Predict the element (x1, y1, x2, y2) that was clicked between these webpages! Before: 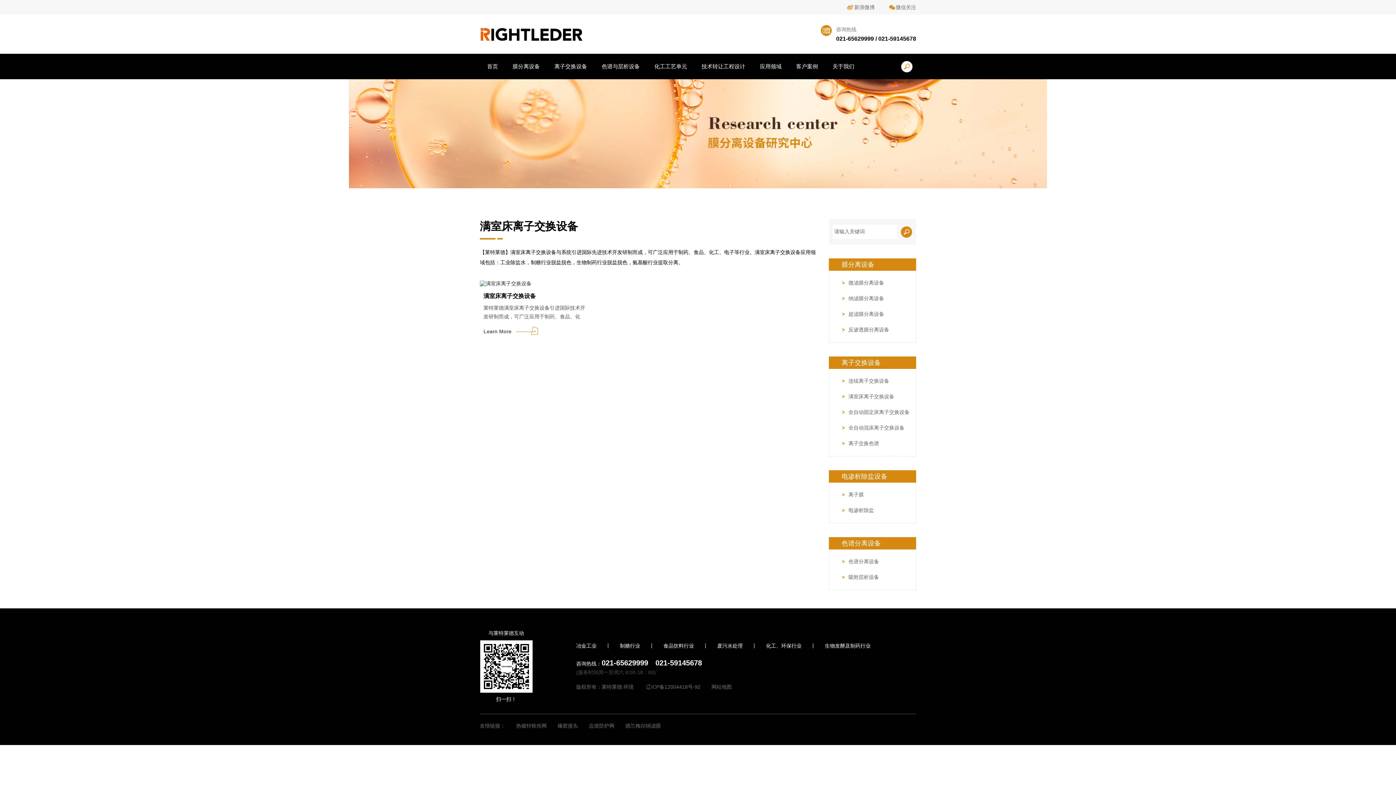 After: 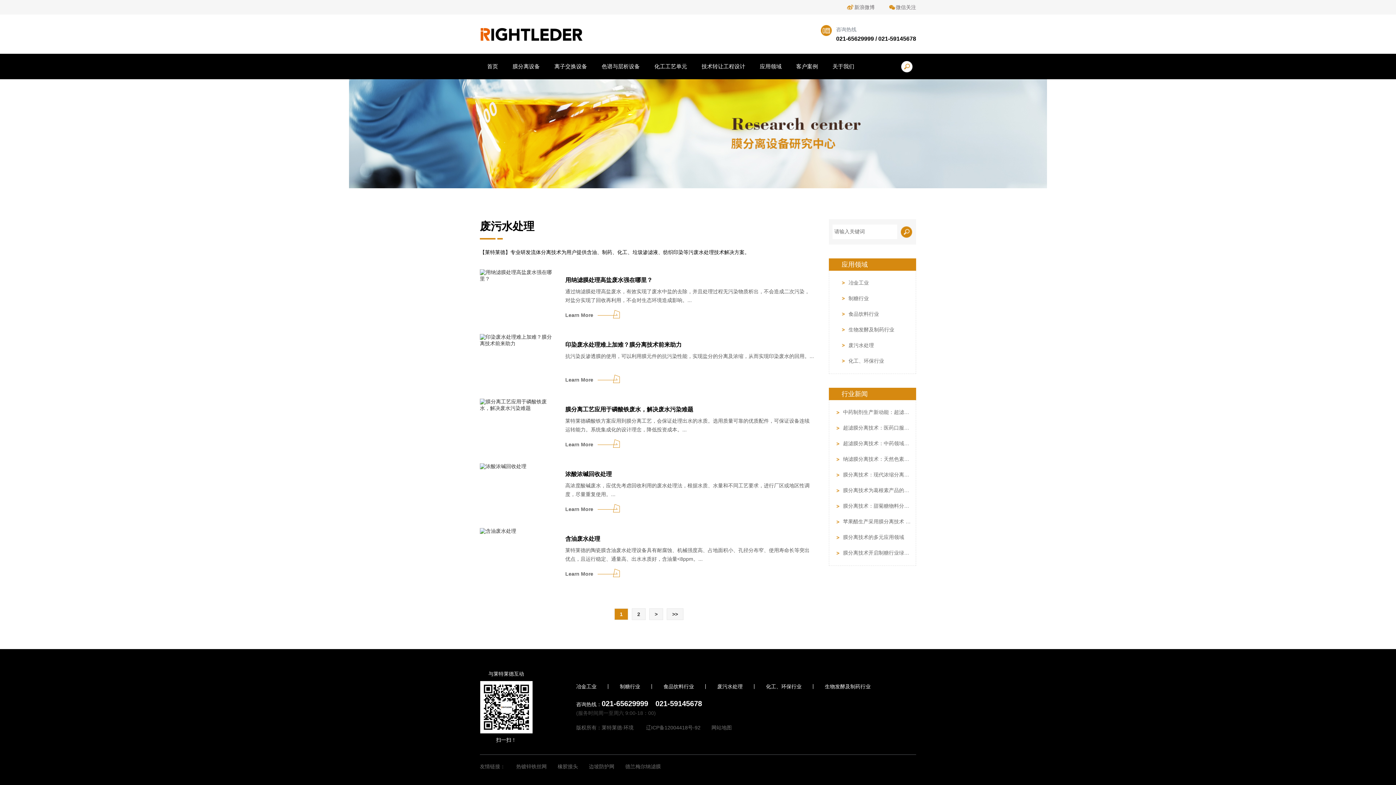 Action: label: 废污水处理 bbox: (717, 643, 742, 649)